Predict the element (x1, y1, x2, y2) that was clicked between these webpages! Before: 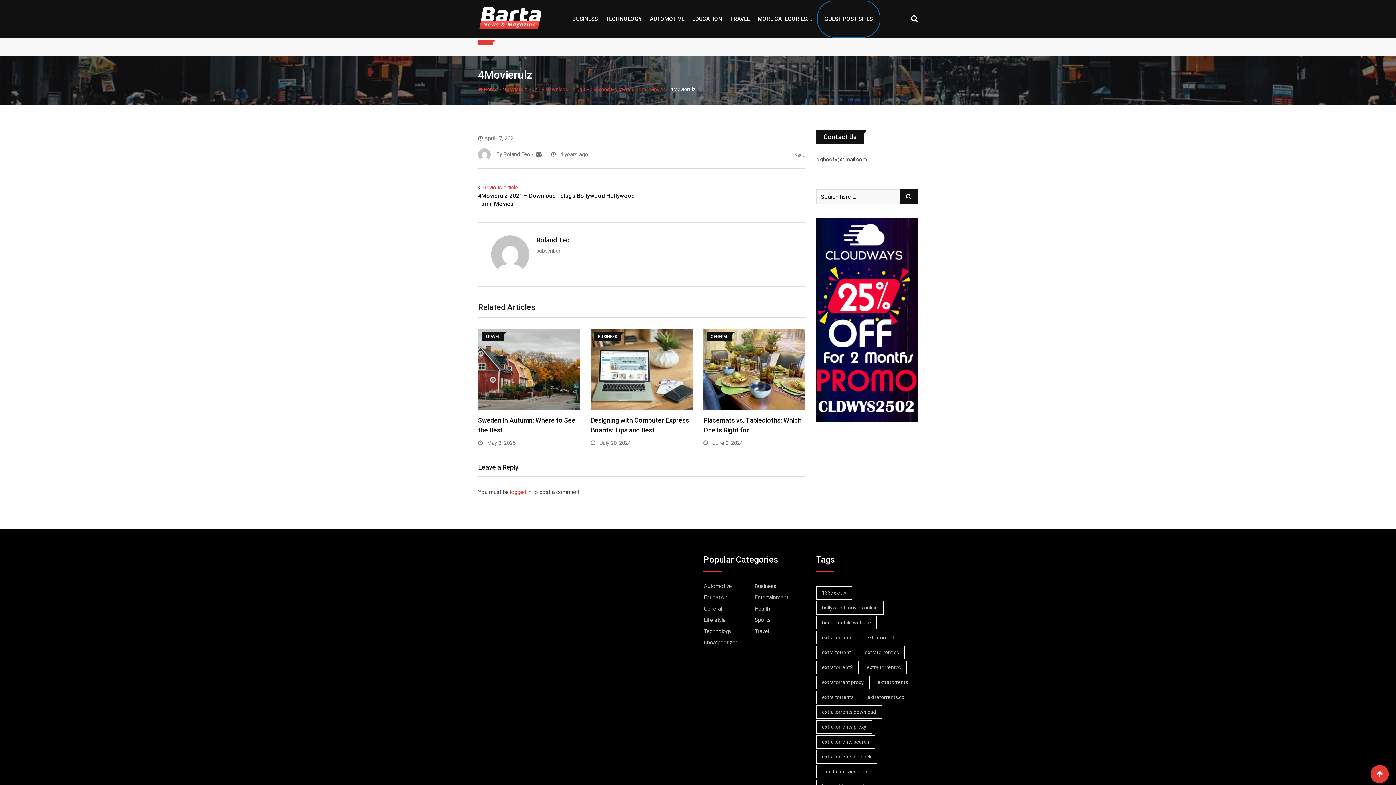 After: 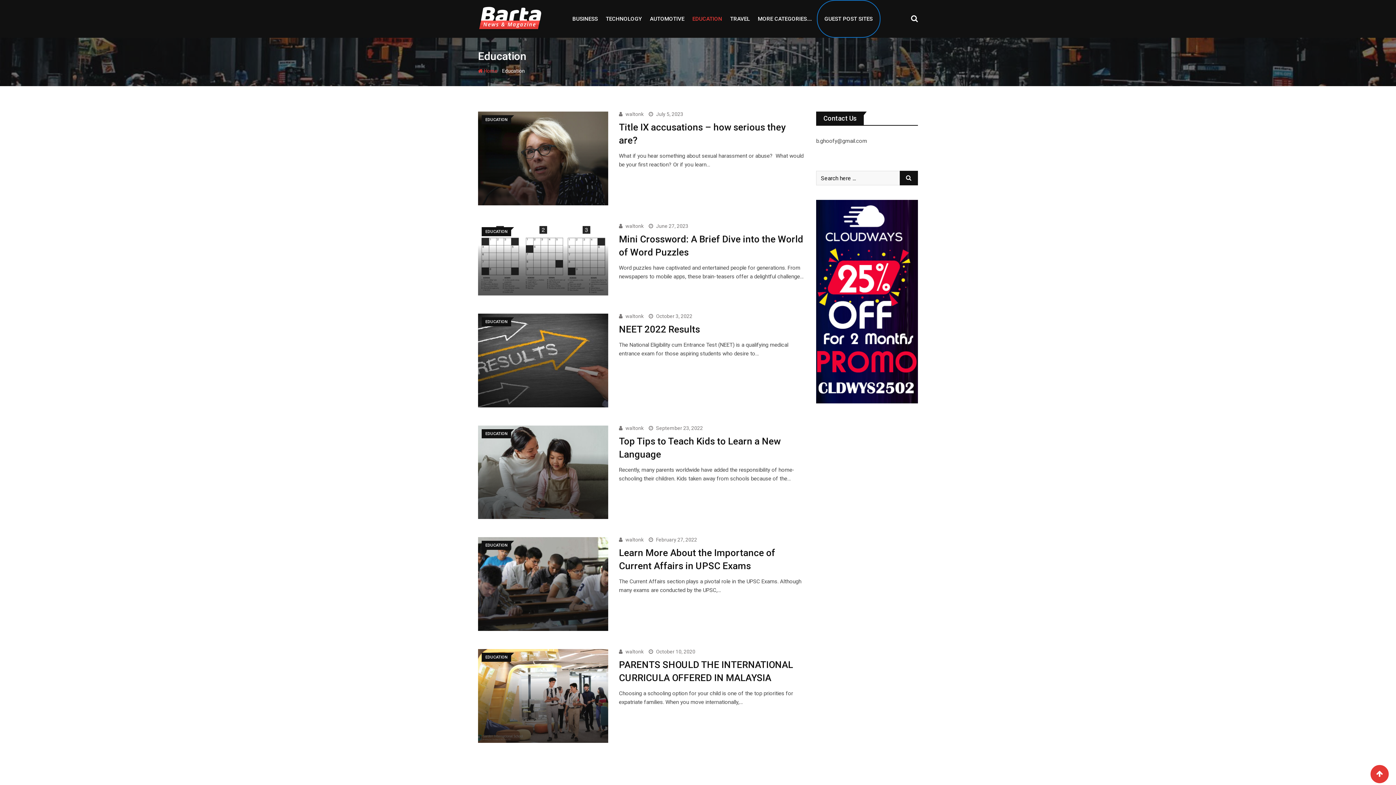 Action: bbox: (689, 0, 725, 37) label: EDUCATION